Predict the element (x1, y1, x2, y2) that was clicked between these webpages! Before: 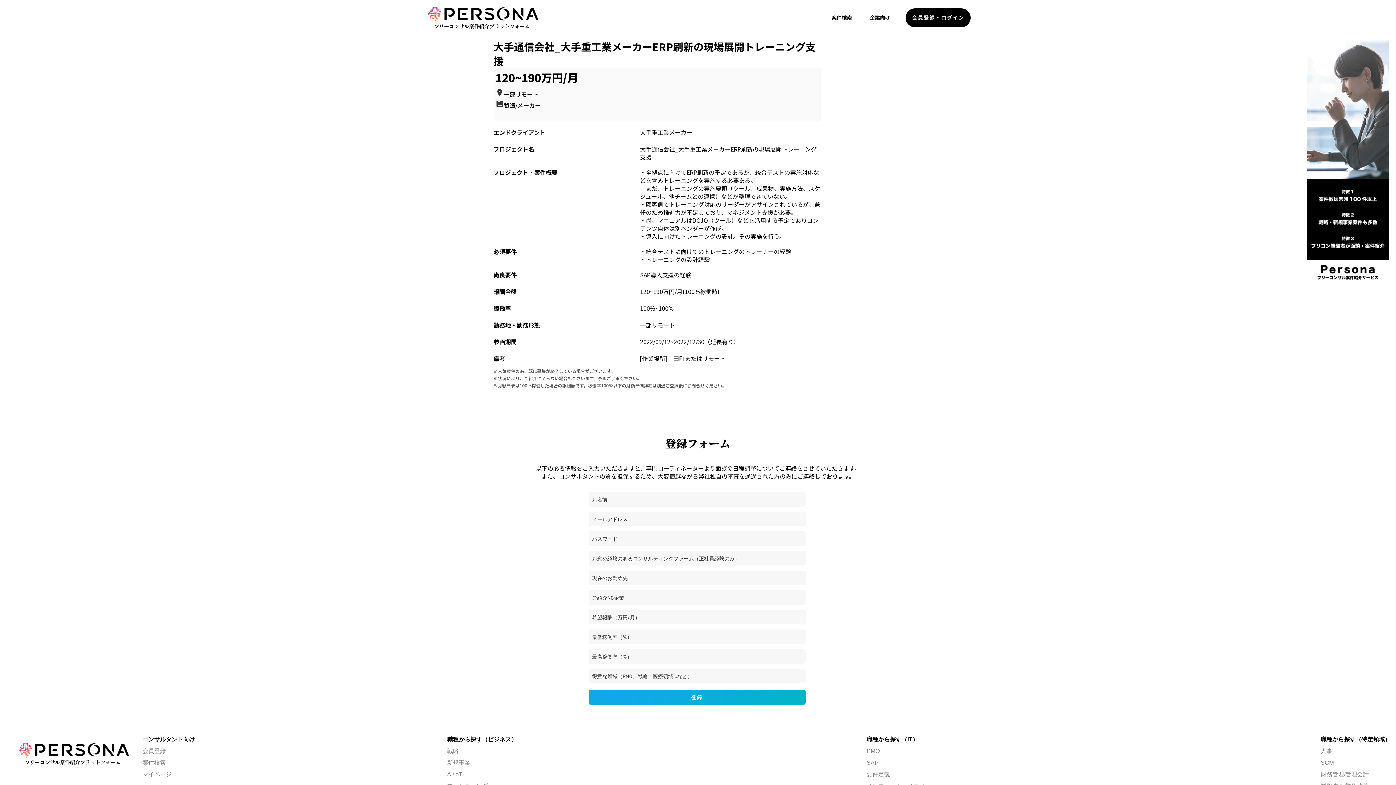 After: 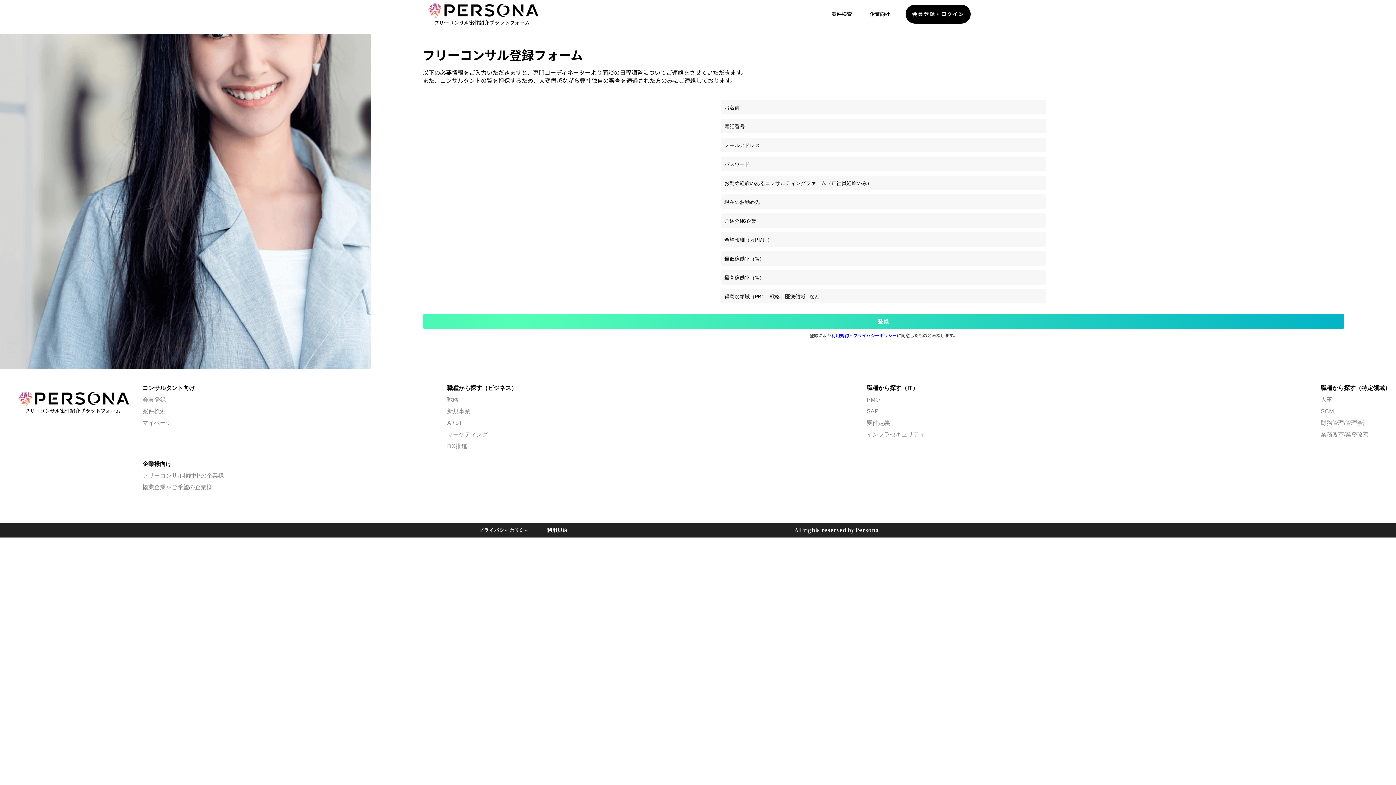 Action: bbox: (142, 658, 165, 665) label: 案件検索